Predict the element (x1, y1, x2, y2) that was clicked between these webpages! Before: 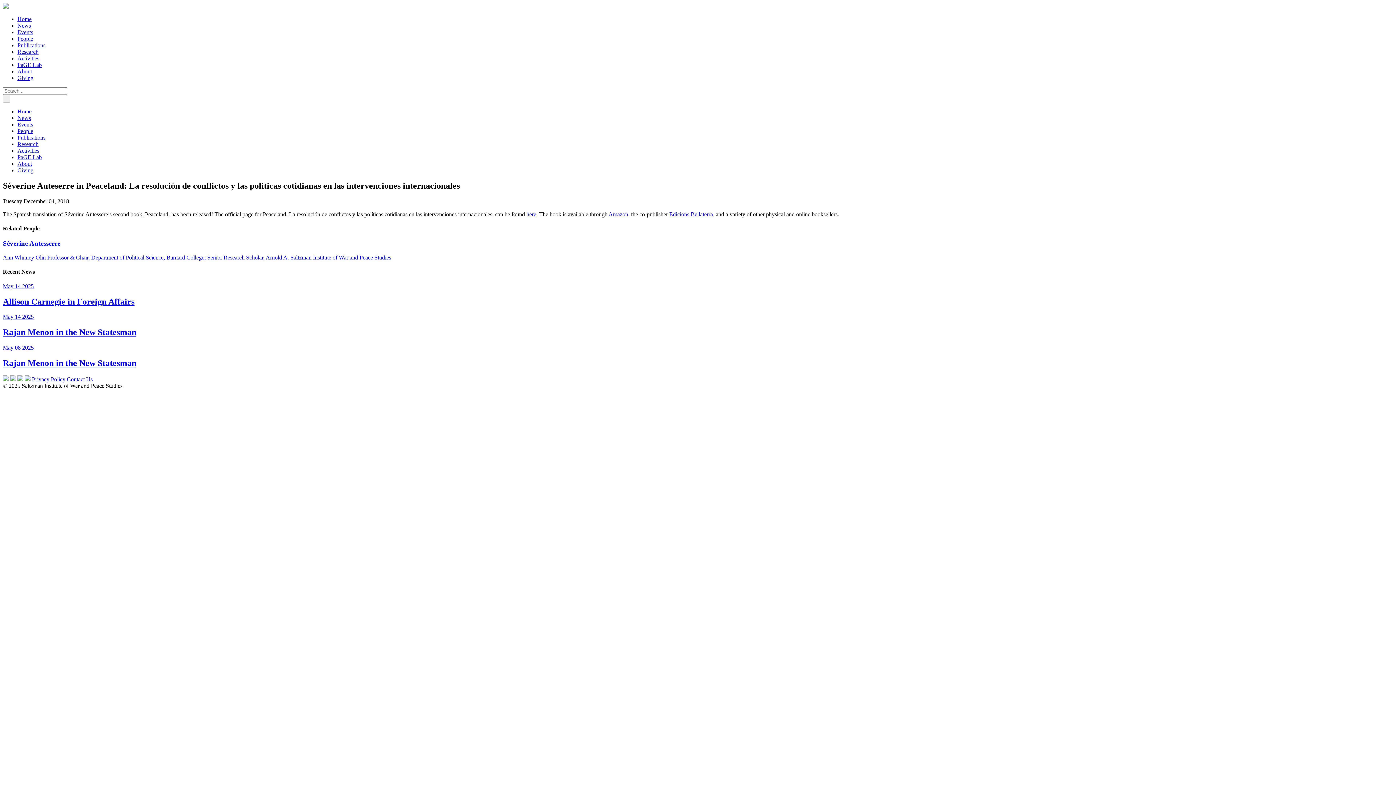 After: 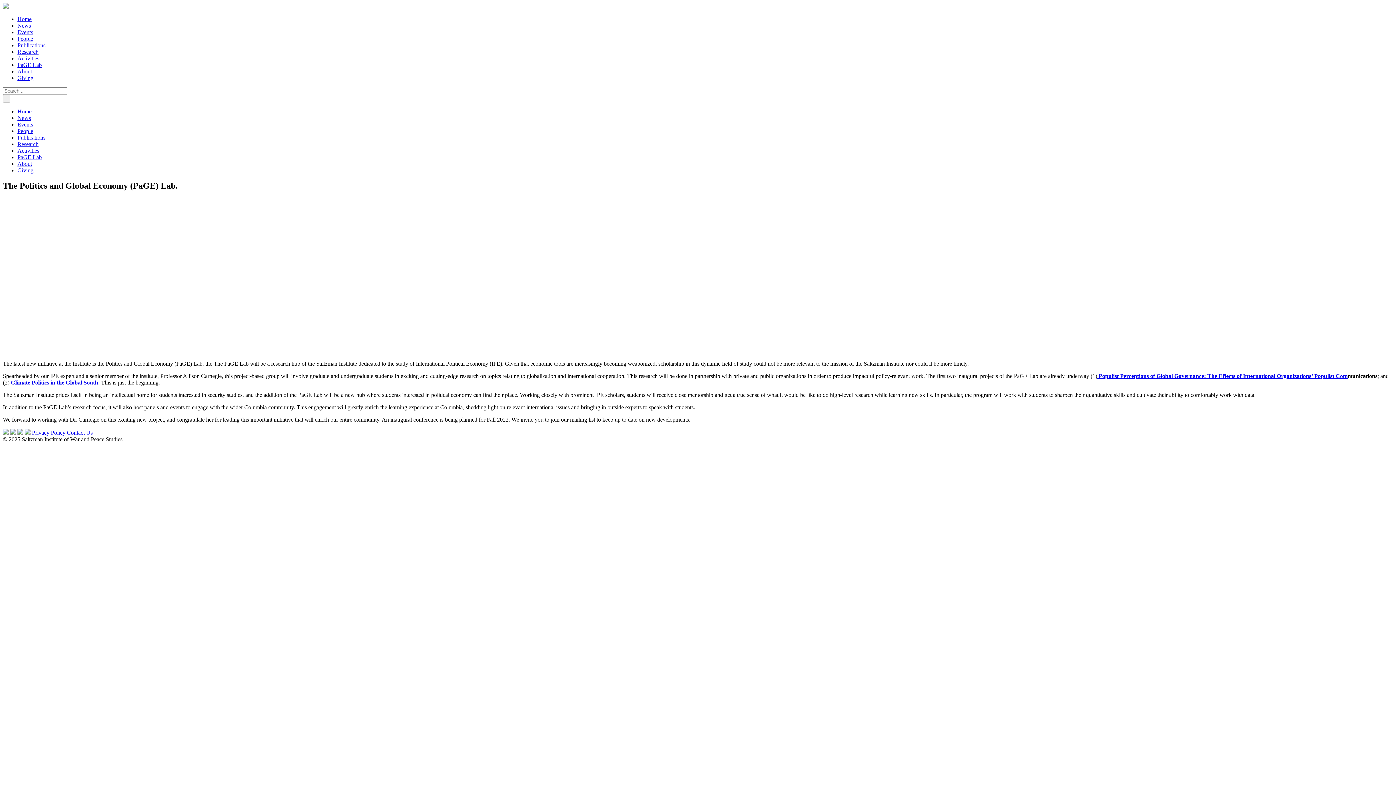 Action: bbox: (17, 154, 41, 160) label: PaGE Lab